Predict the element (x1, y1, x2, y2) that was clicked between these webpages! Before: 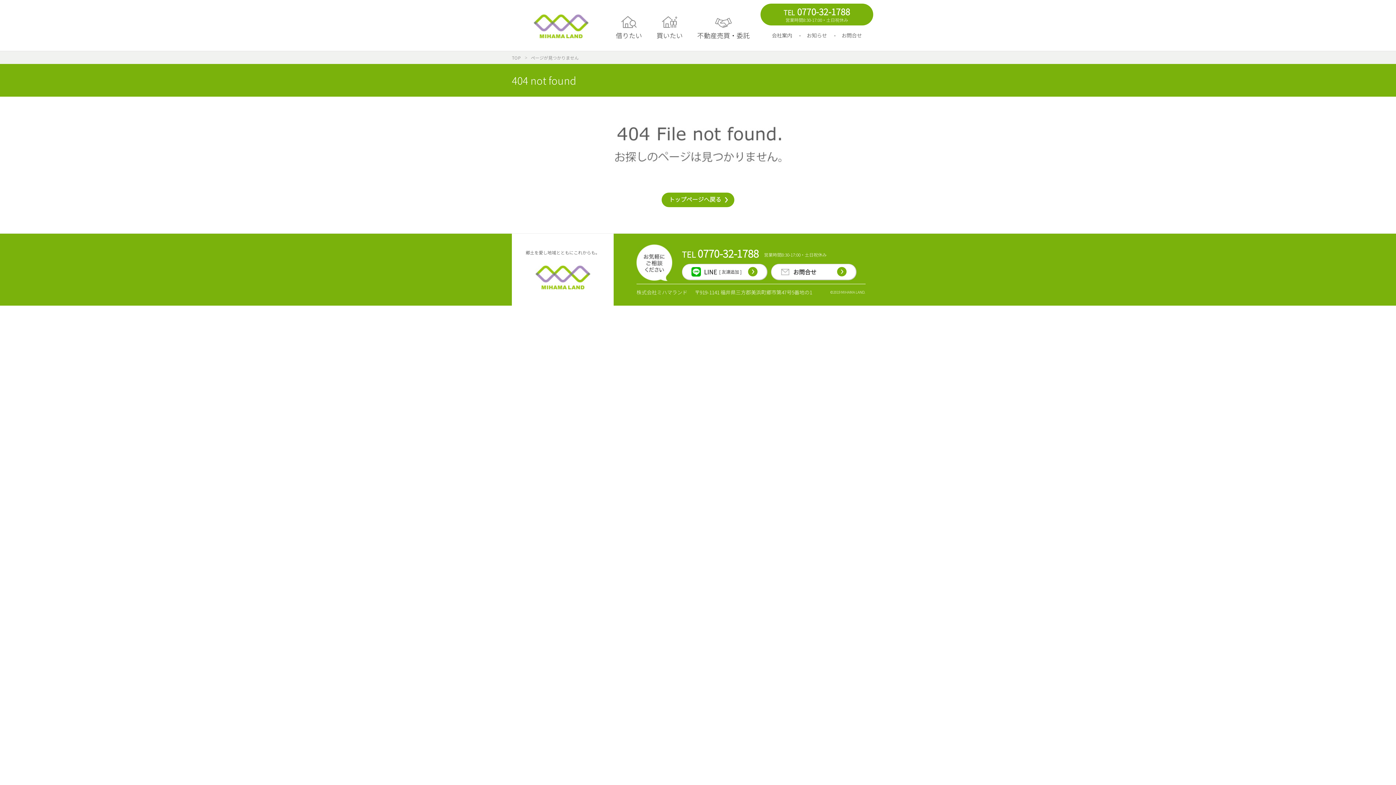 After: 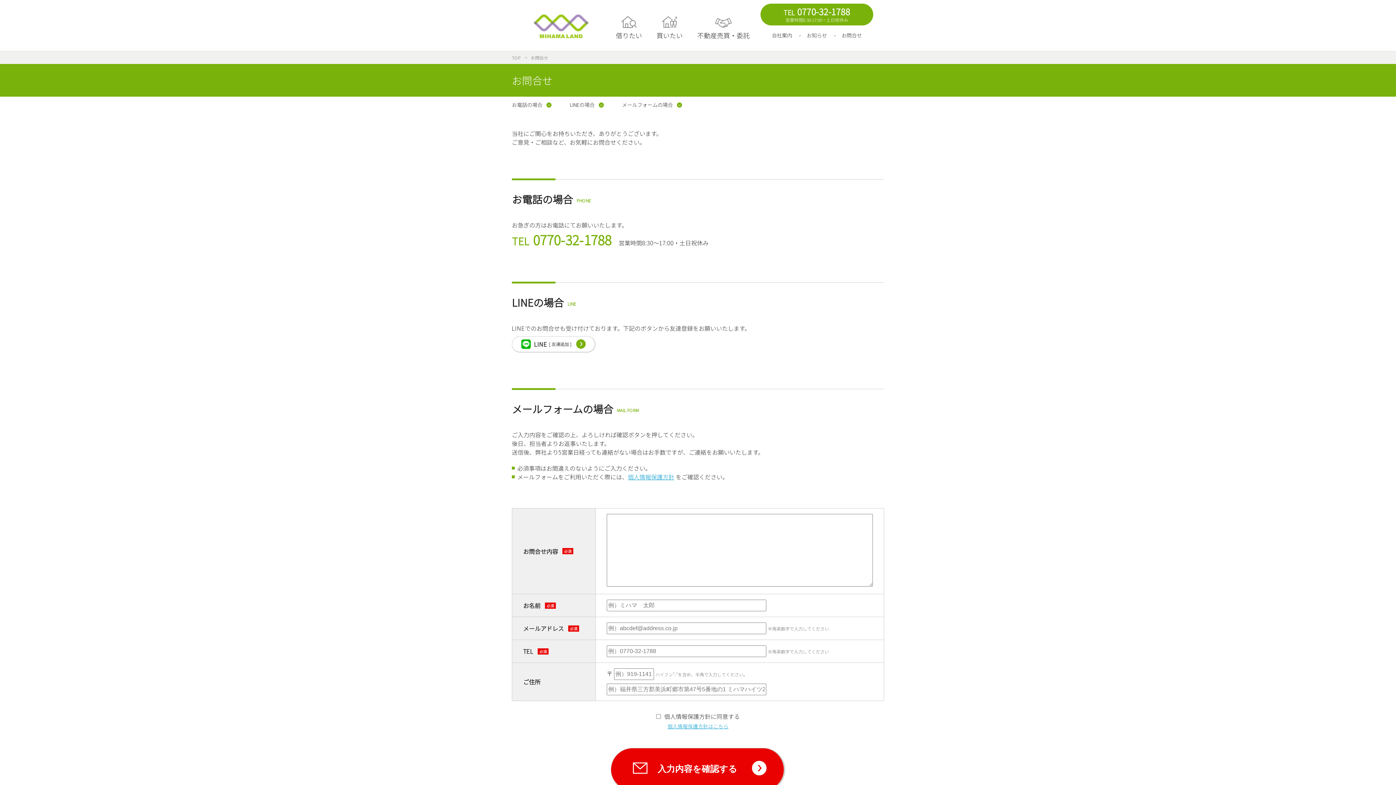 Action: label: お問合せ bbox: (841, 31, 862, 41)